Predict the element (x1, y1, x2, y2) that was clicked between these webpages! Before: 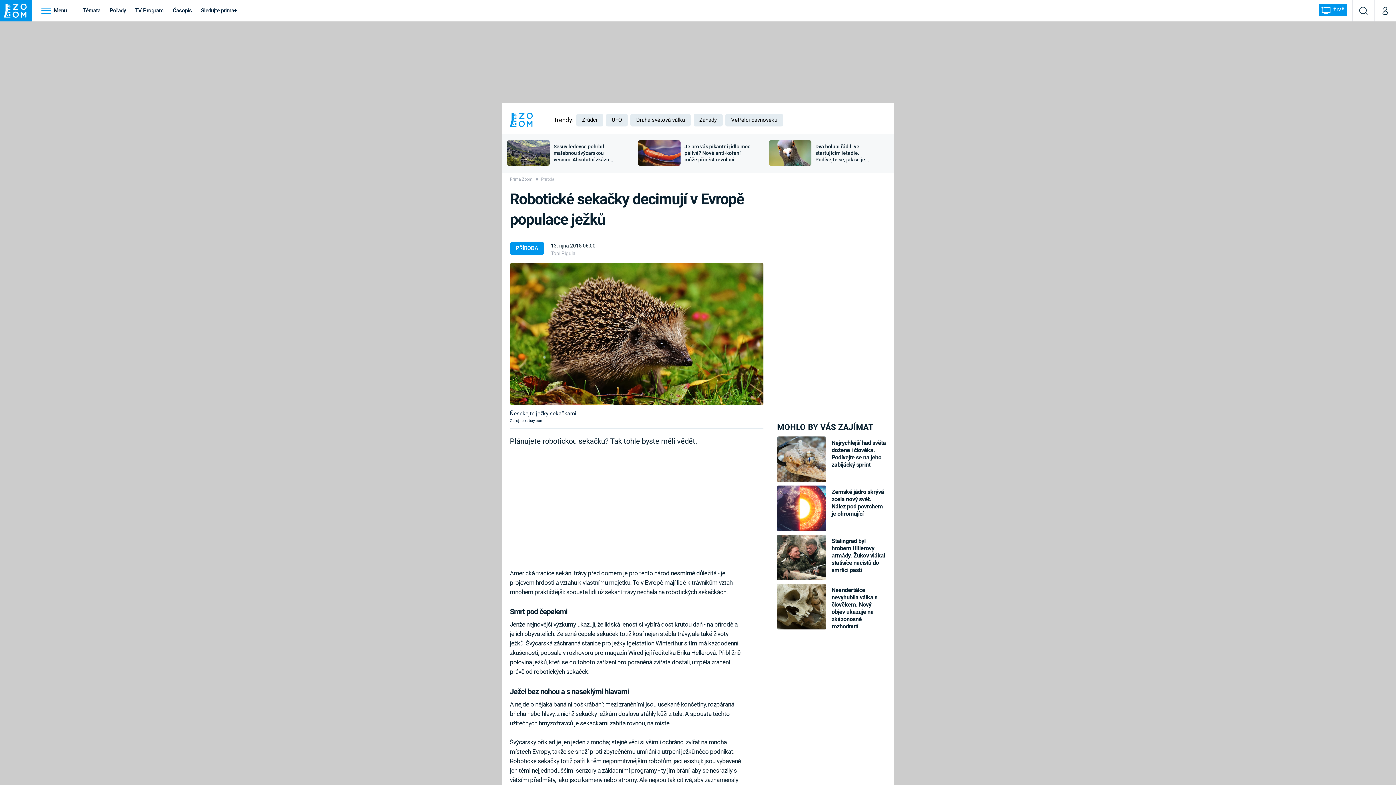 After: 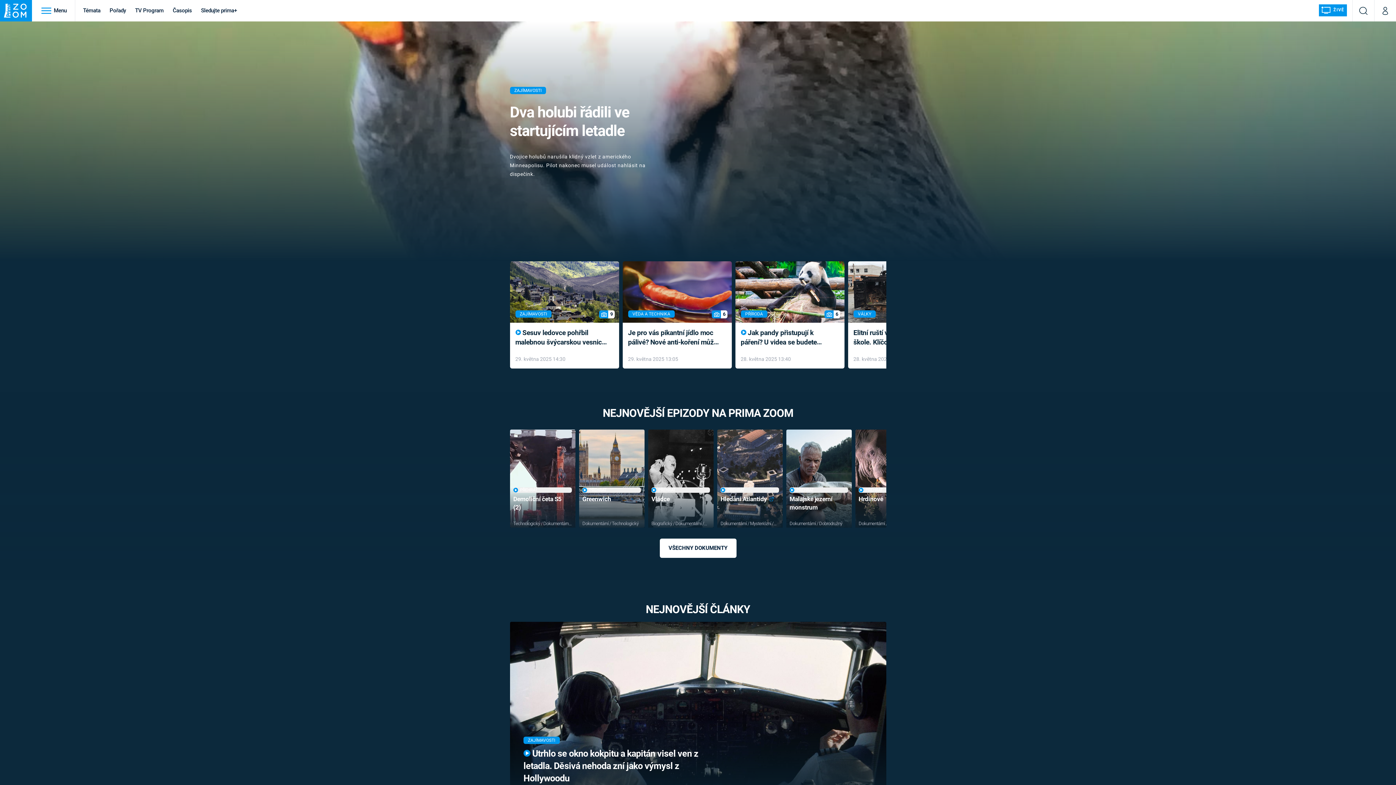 Action: bbox: (0, 0, 31, 21)